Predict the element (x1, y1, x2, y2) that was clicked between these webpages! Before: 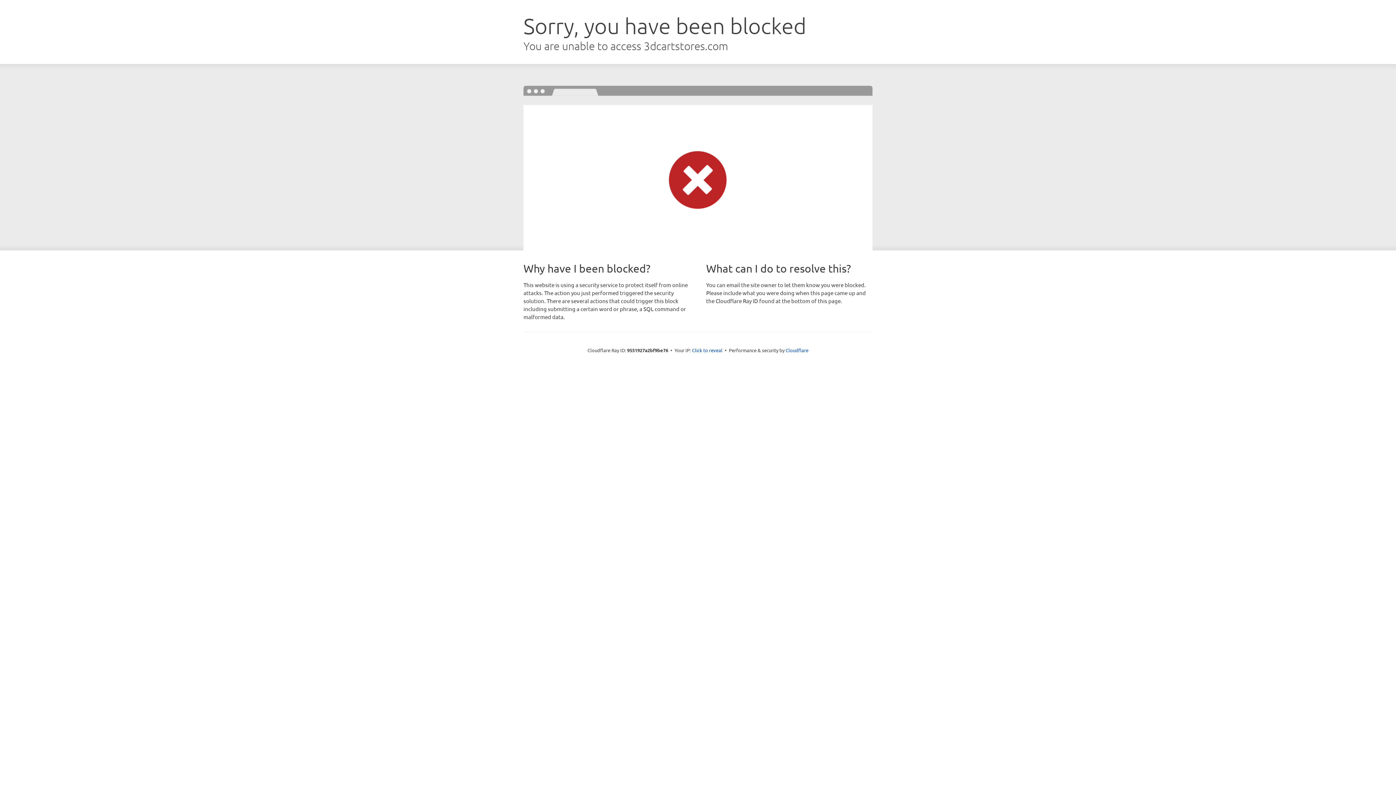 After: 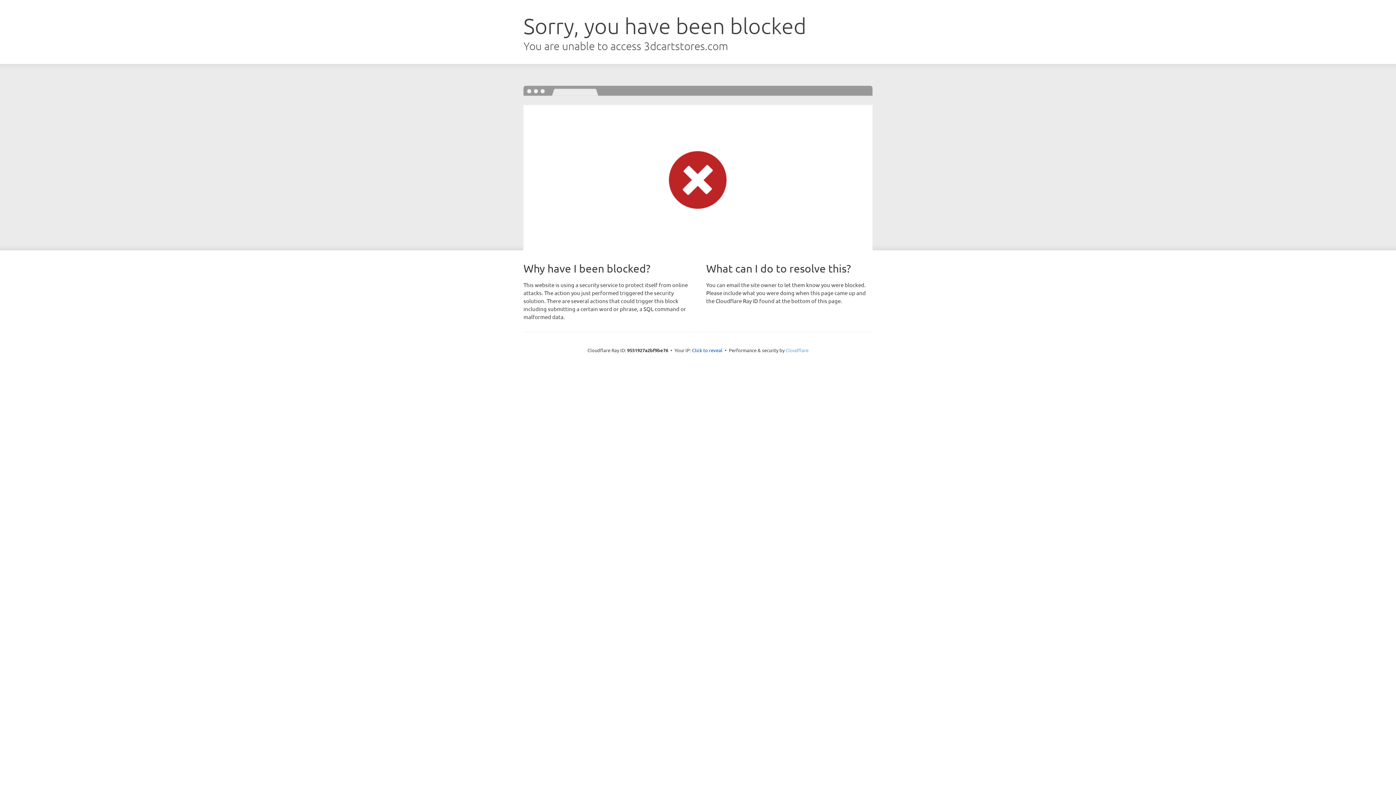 Action: bbox: (785, 347, 808, 353) label: Cloudflare